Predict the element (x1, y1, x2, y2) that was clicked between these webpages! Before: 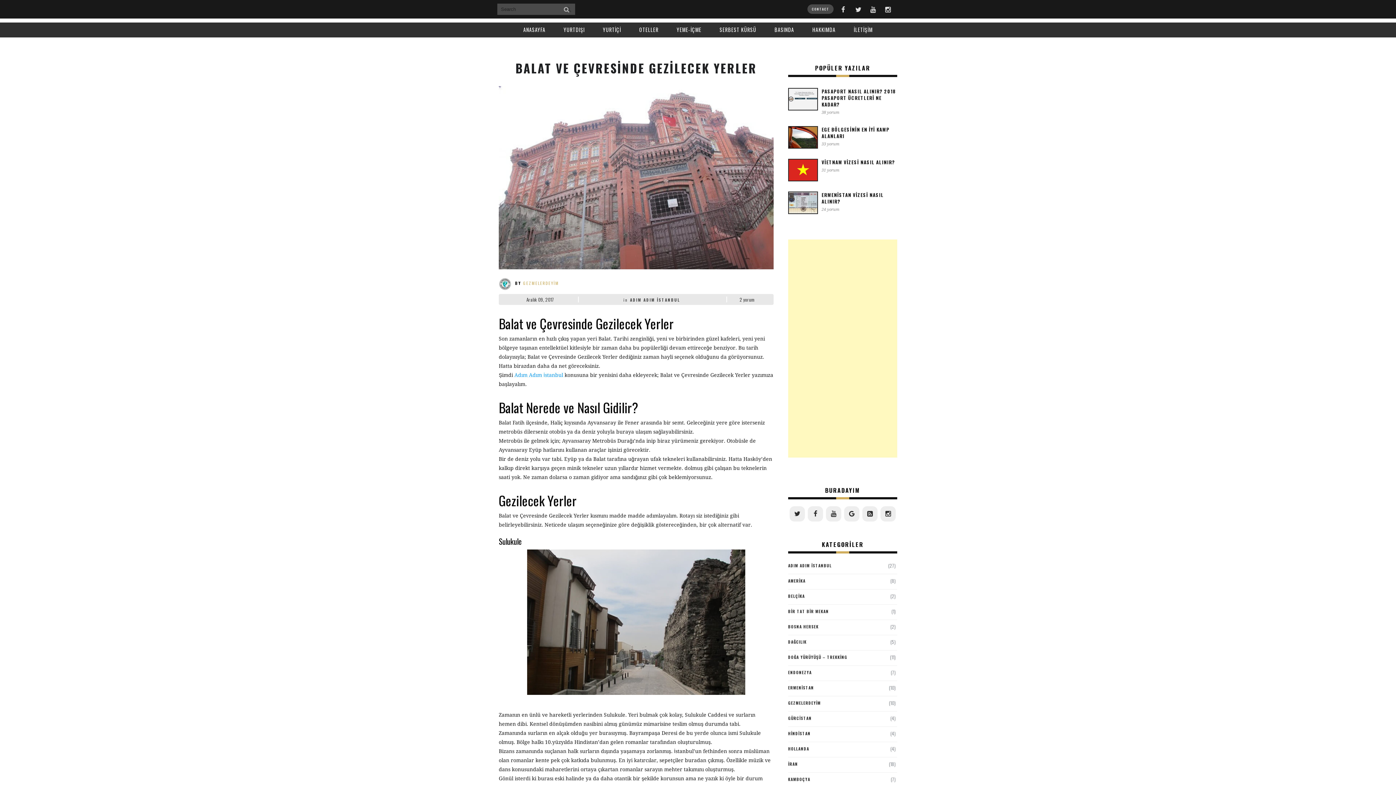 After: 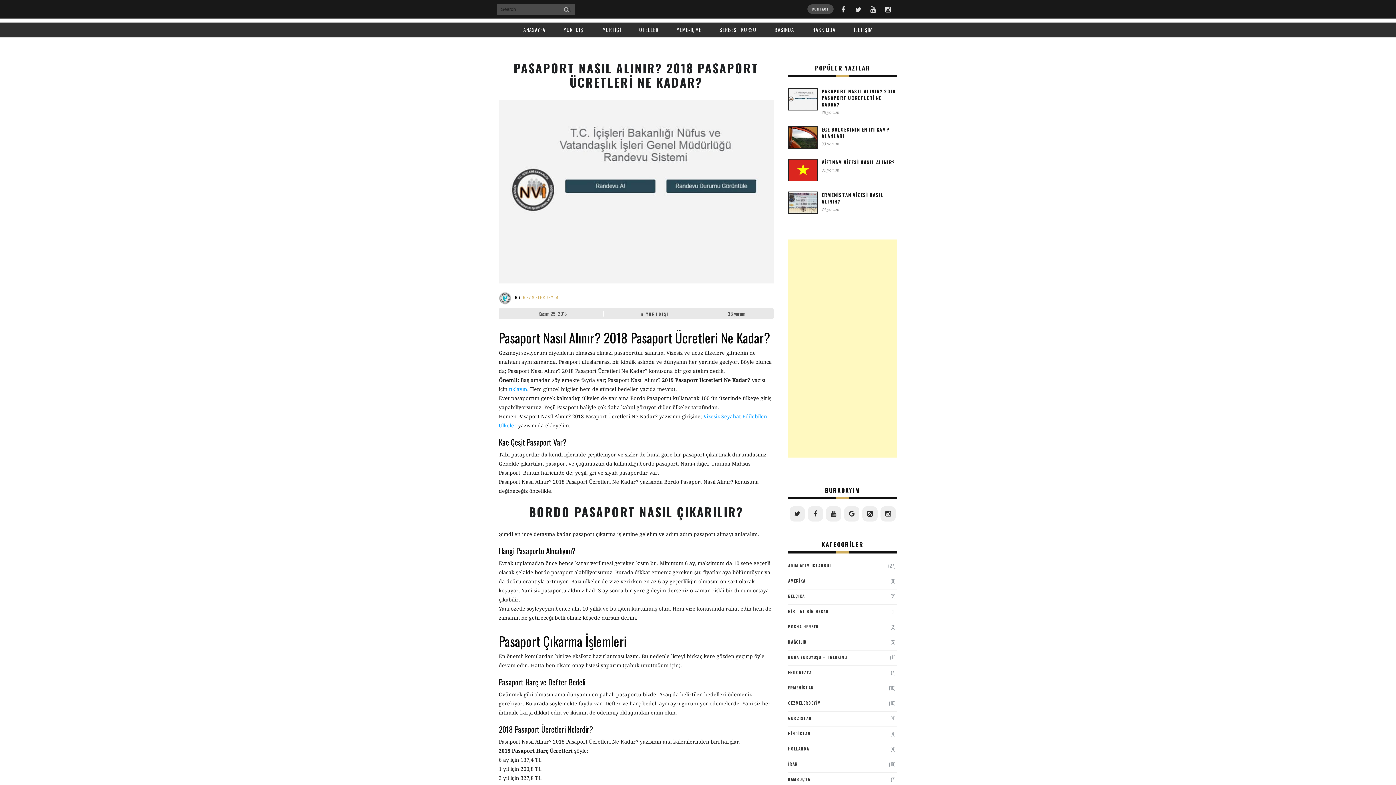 Action: bbox: (821, 87, 896, 108) label: PASAPORT NASIL ALINIR? 2018 PASAPORT ÜCRETLERİ NE KADAR?